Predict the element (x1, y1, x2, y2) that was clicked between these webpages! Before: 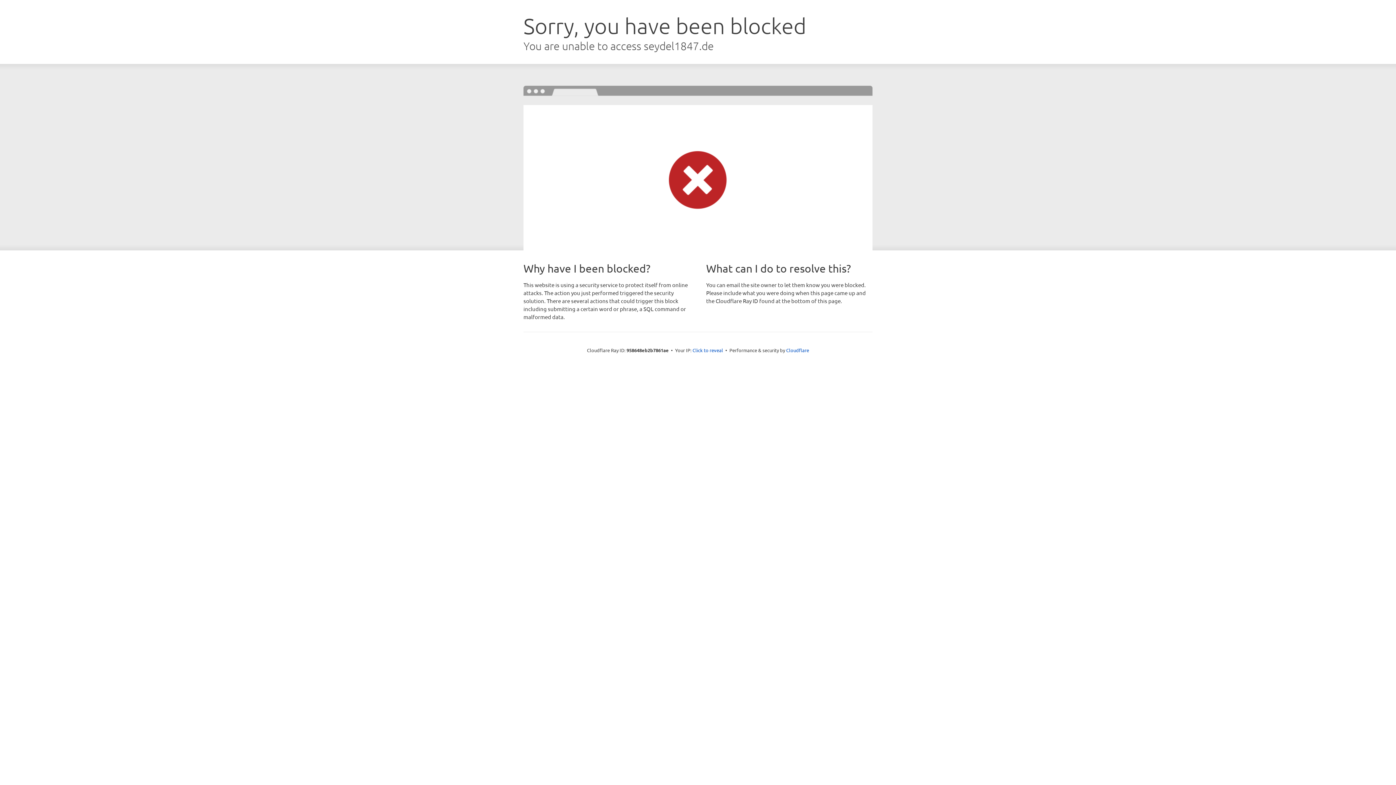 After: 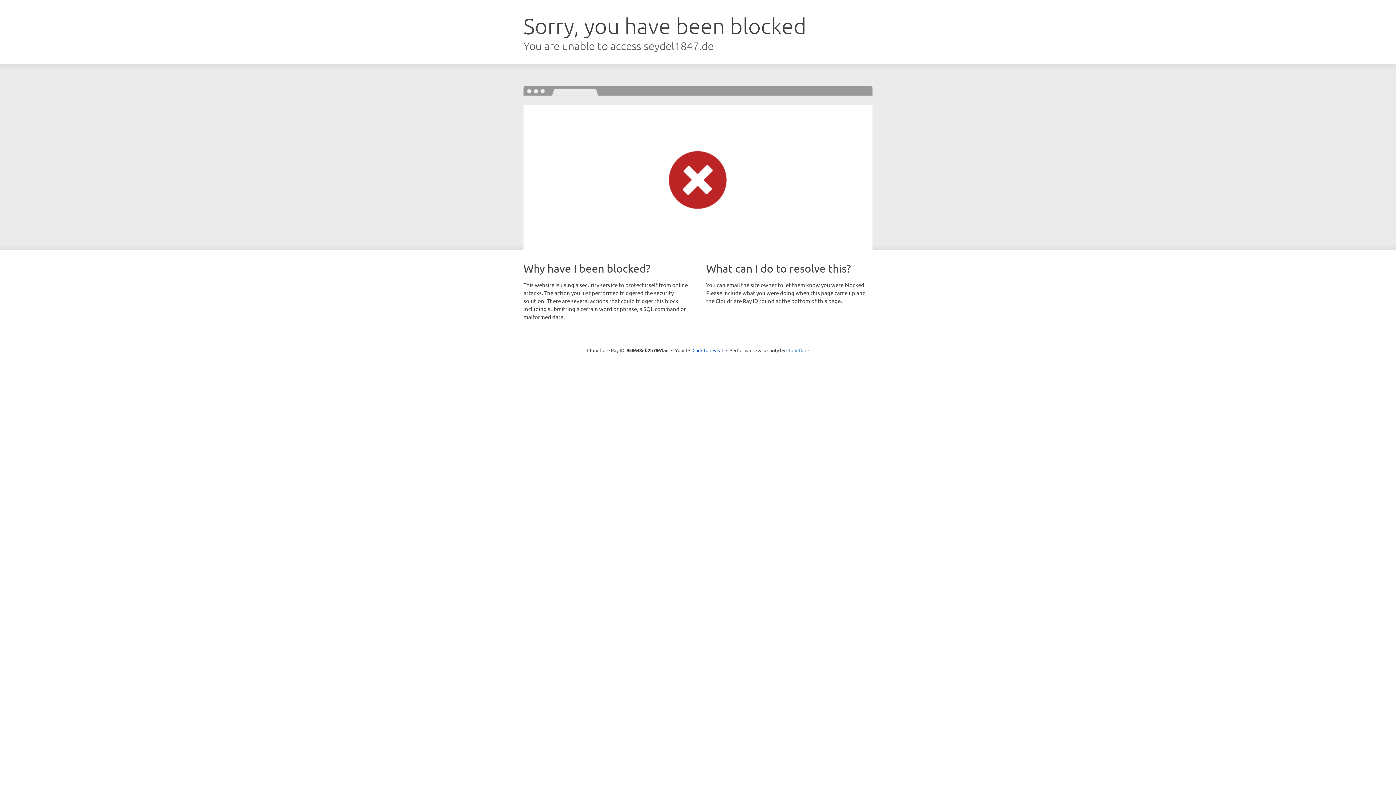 Action: bbox: (786, 347, 809, 353) label: Cloudflare